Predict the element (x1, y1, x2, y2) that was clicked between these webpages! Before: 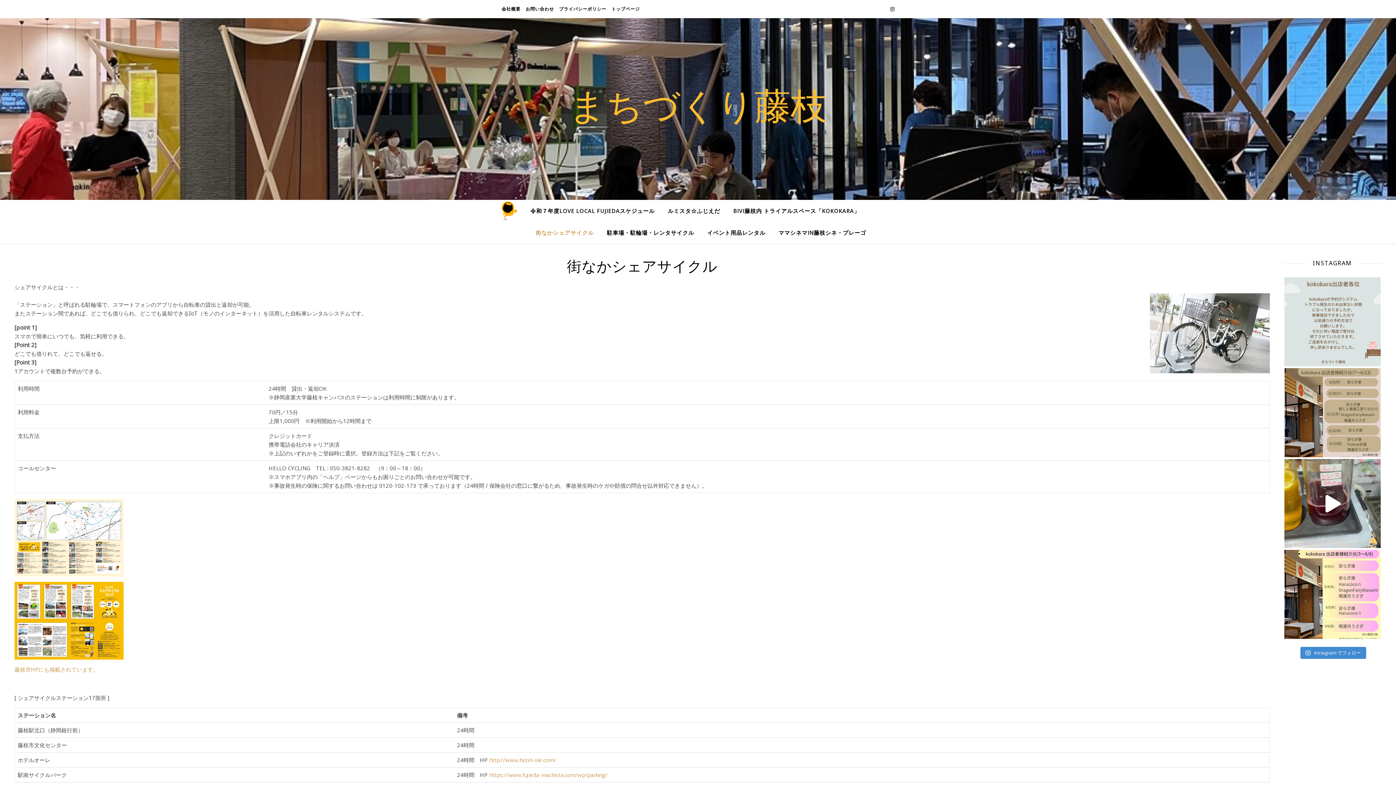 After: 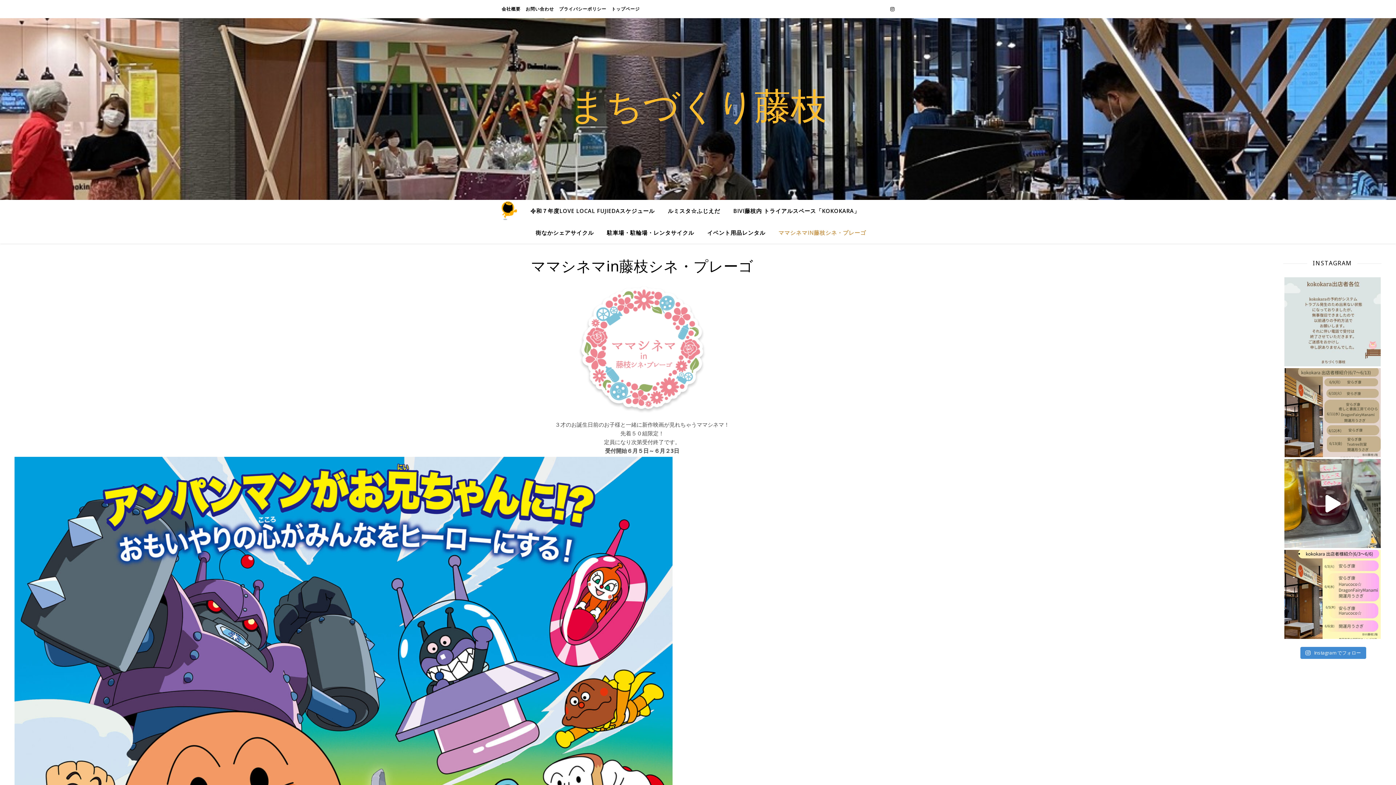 Action: label: ママシネマIN藤枝シネ・プレーゴ bbox: (772, 221, 866, 243)